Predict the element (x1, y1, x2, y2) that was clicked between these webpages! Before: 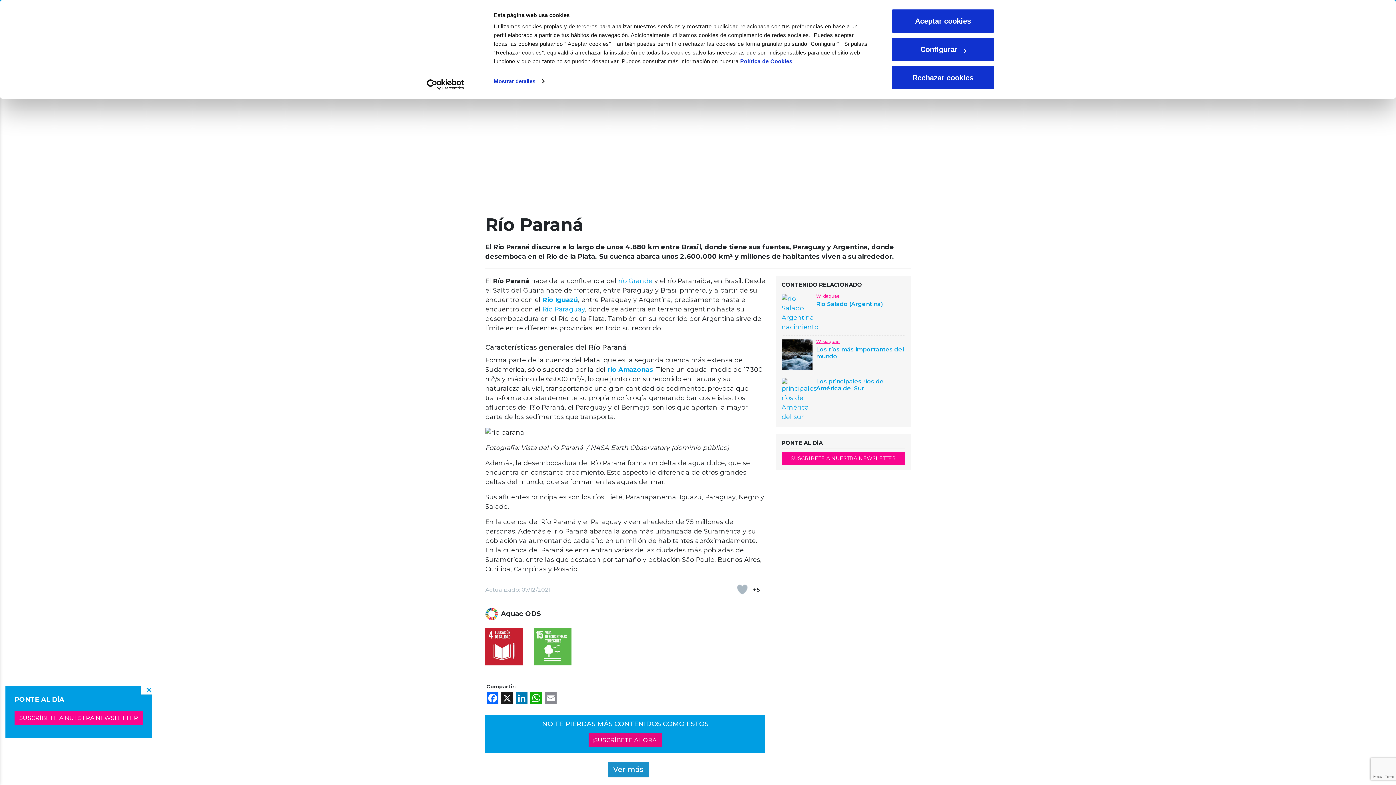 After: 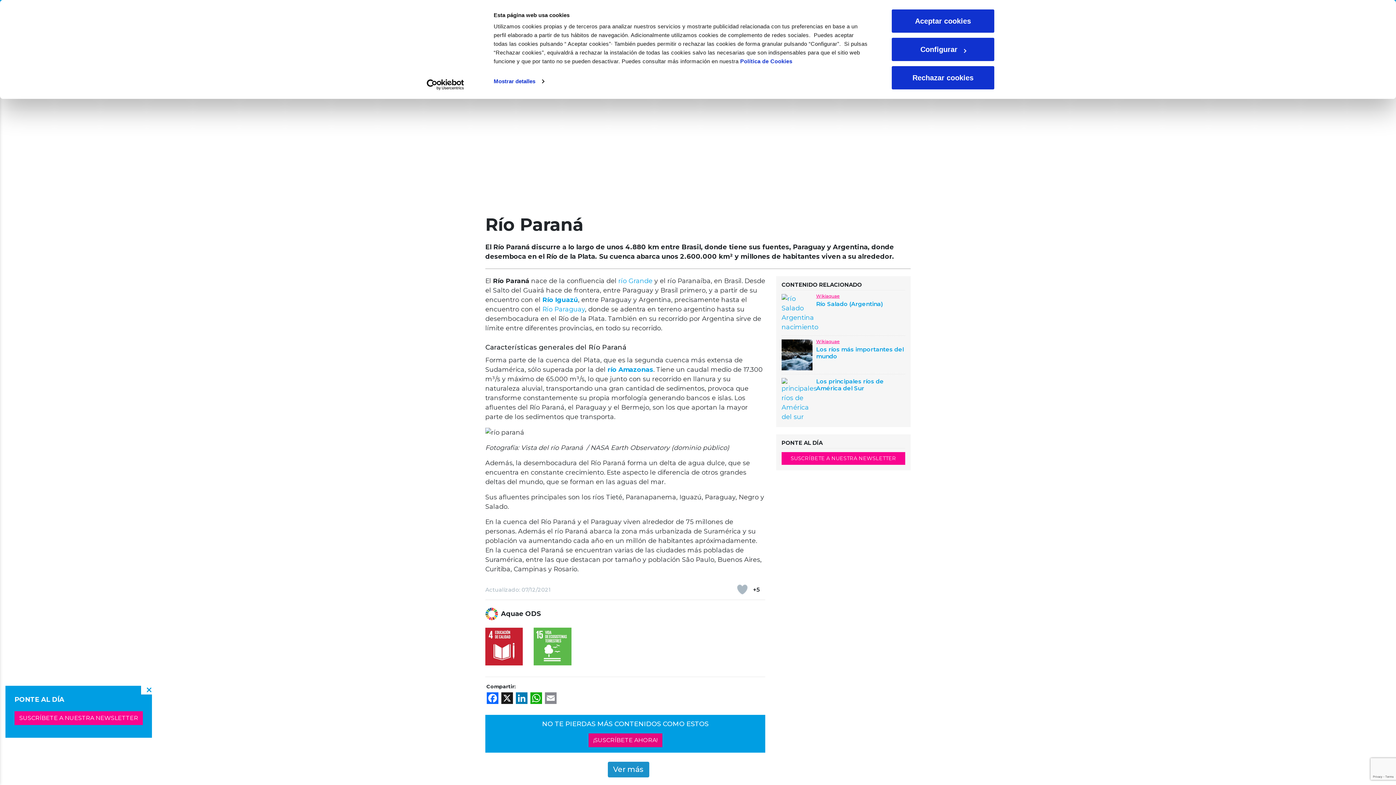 Action: bbox: (737, 584, 748, 595) label: Like Button